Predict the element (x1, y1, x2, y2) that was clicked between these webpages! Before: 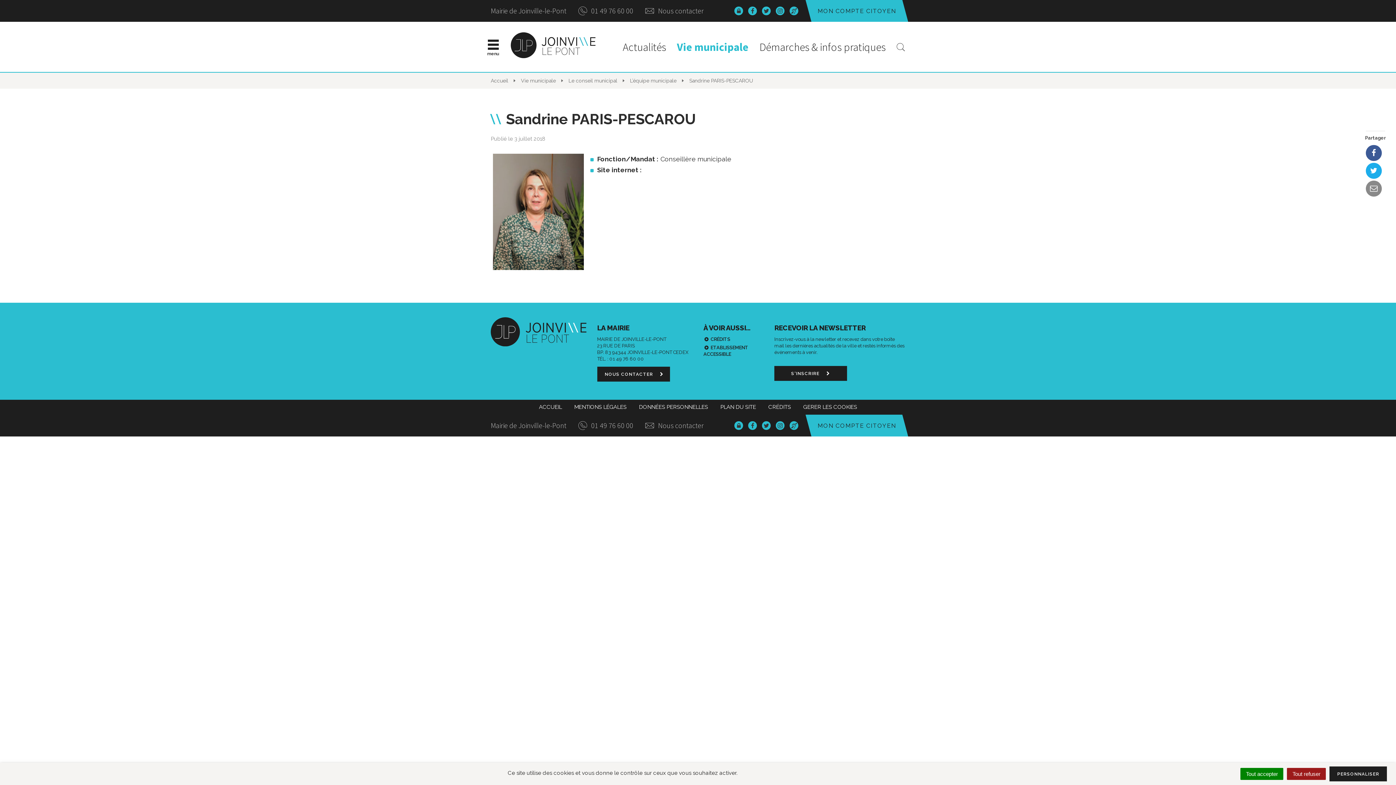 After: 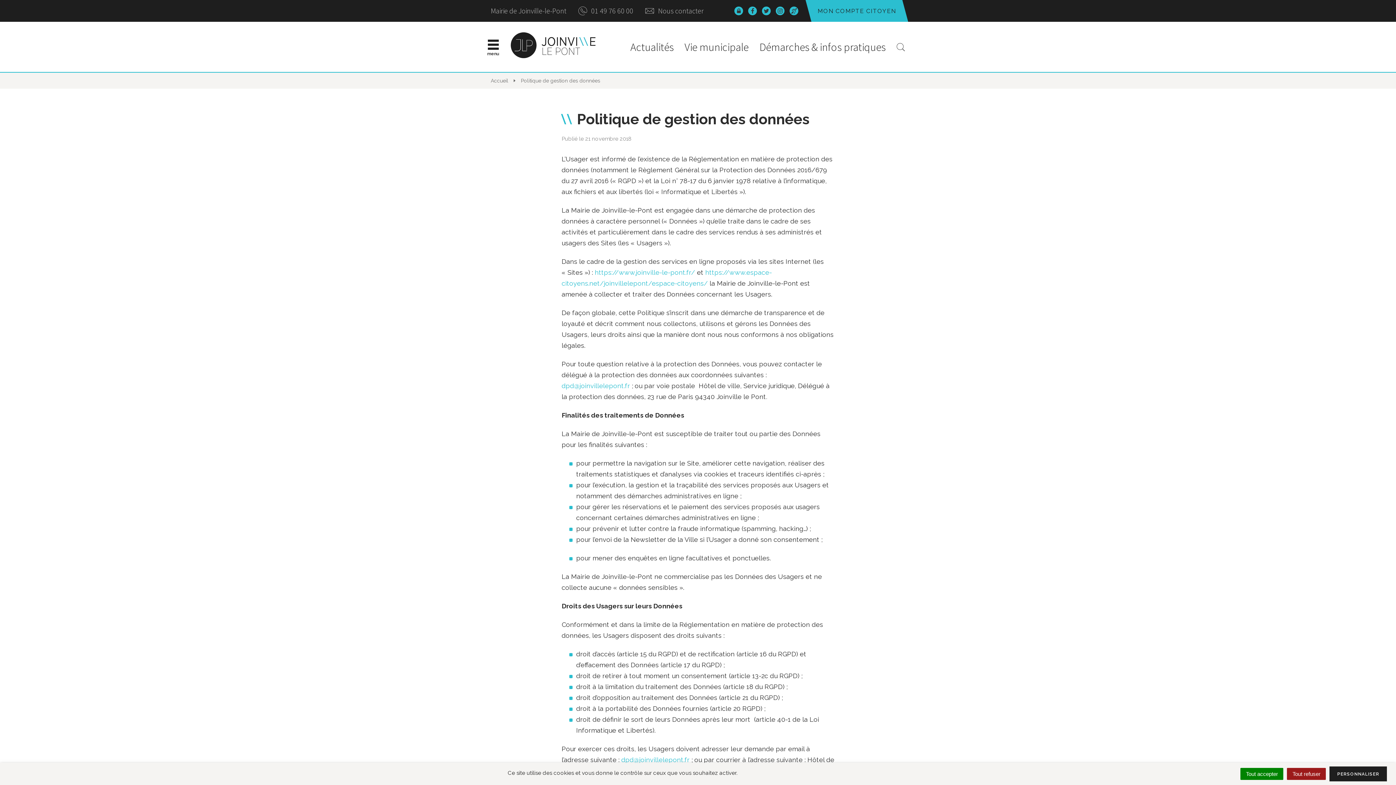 Action: label: Données personnelles bbox: (734, 6, 743, 15)